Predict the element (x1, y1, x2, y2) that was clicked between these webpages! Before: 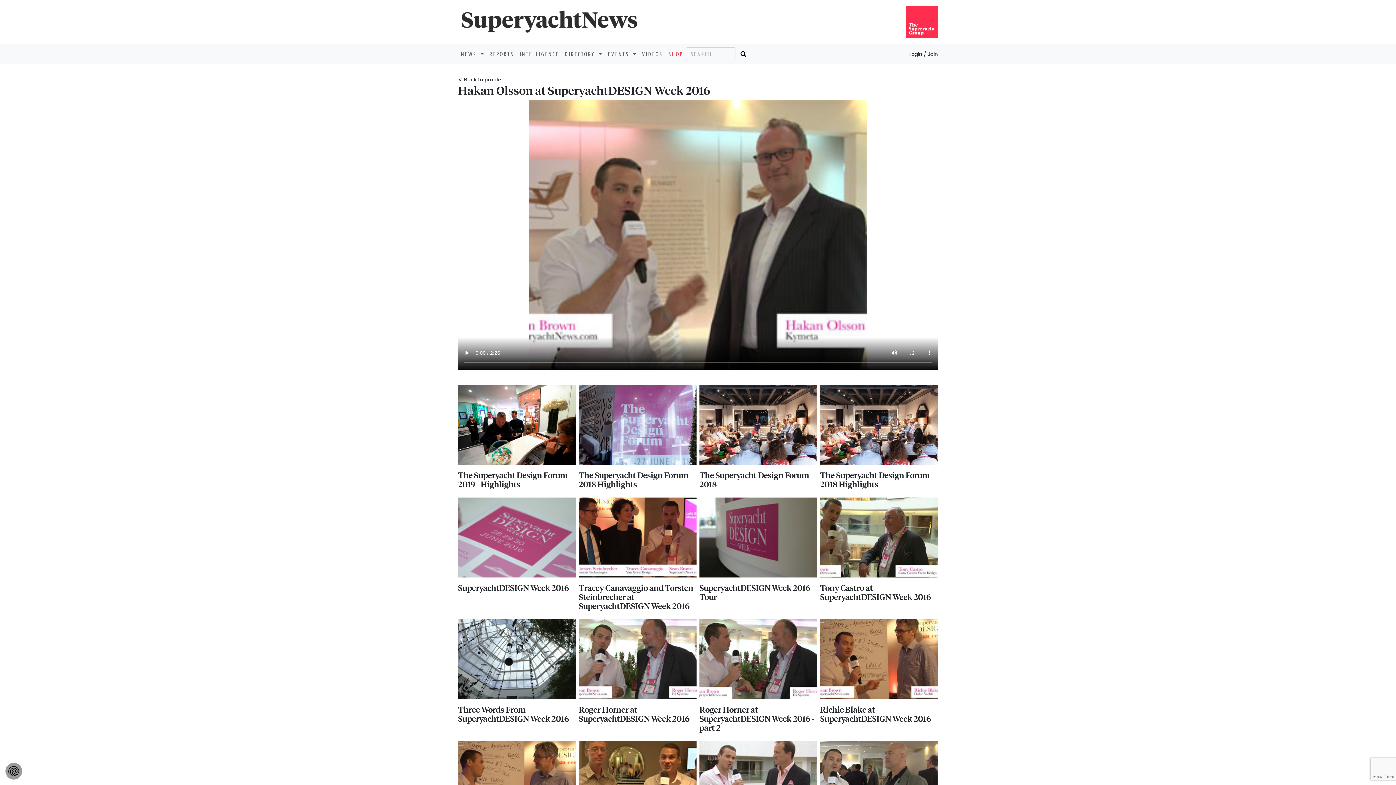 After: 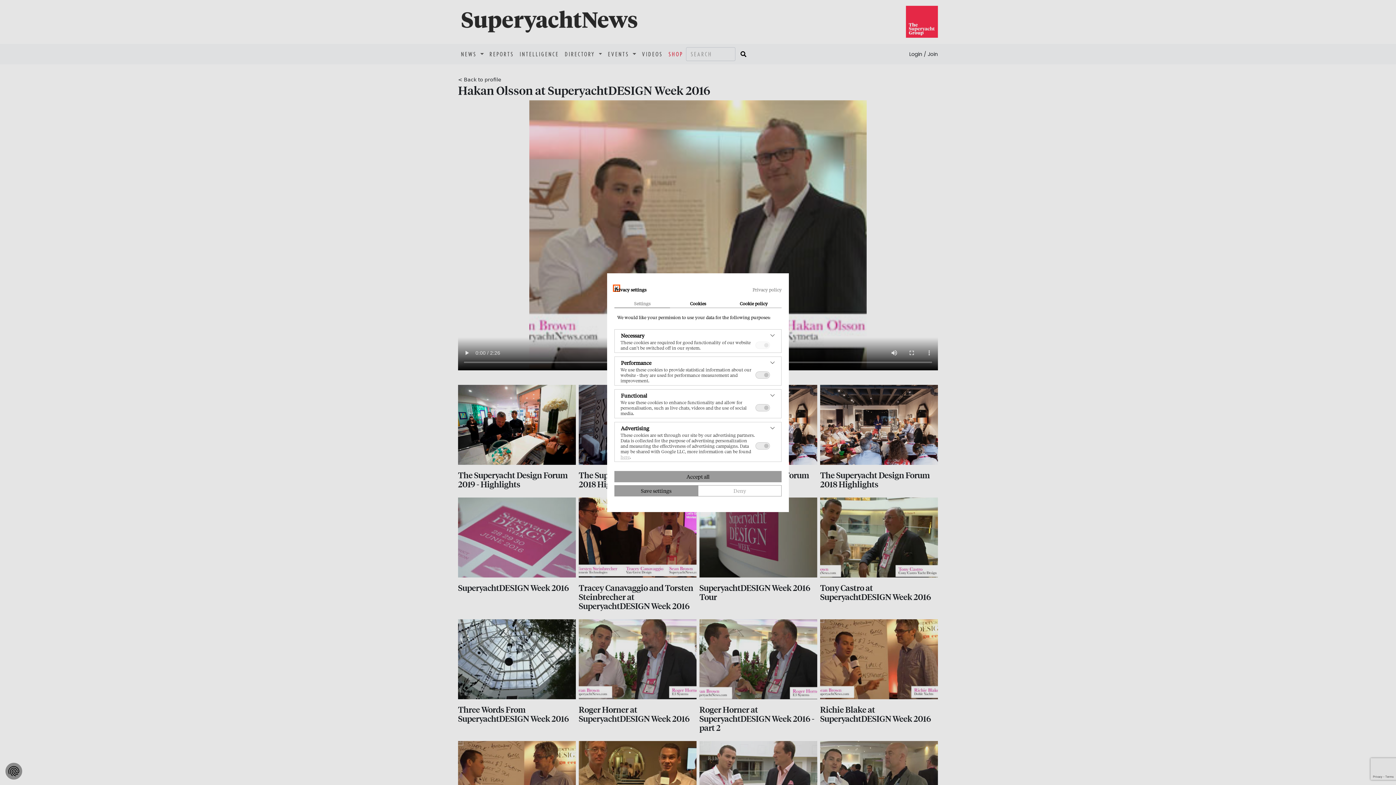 Action: label: Privacy settings bbox: (5, 763, 22, 780)